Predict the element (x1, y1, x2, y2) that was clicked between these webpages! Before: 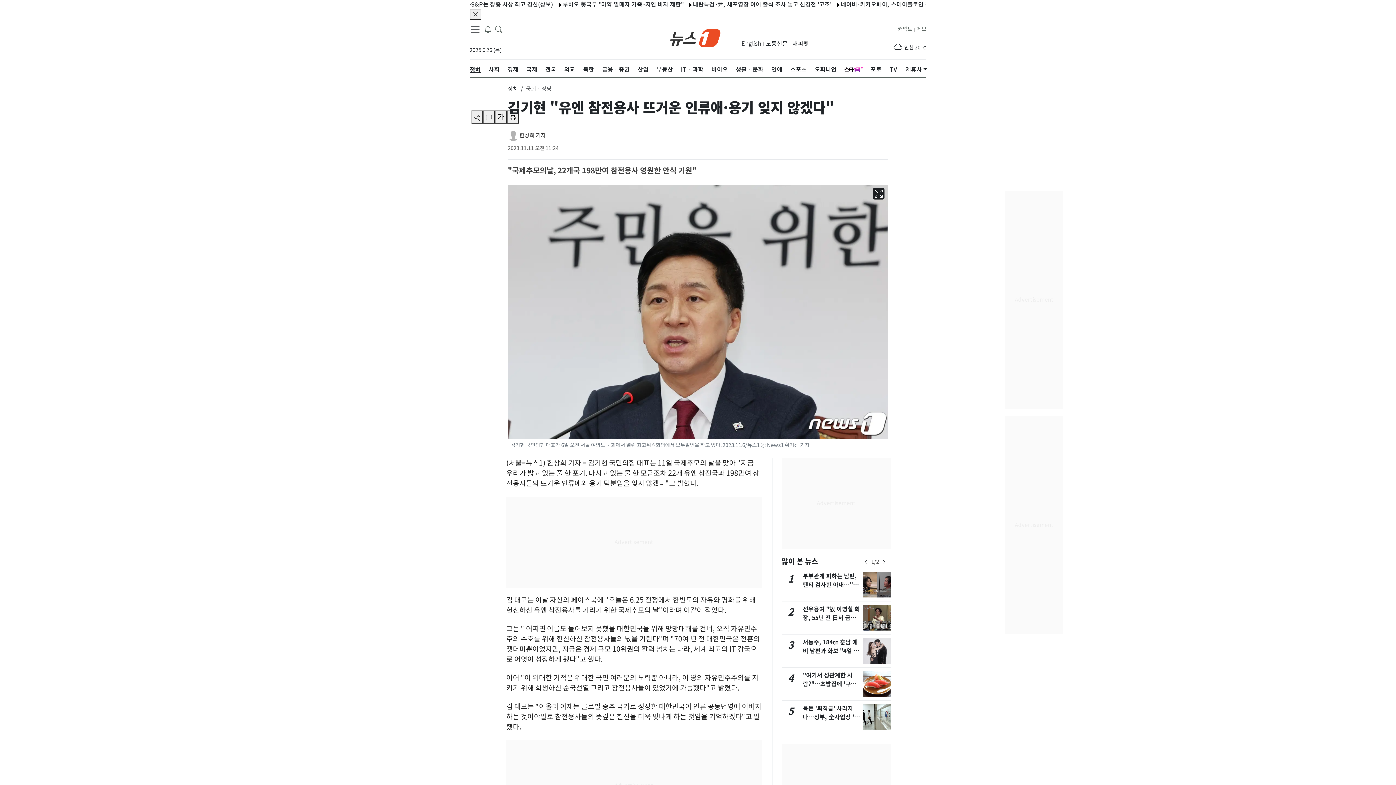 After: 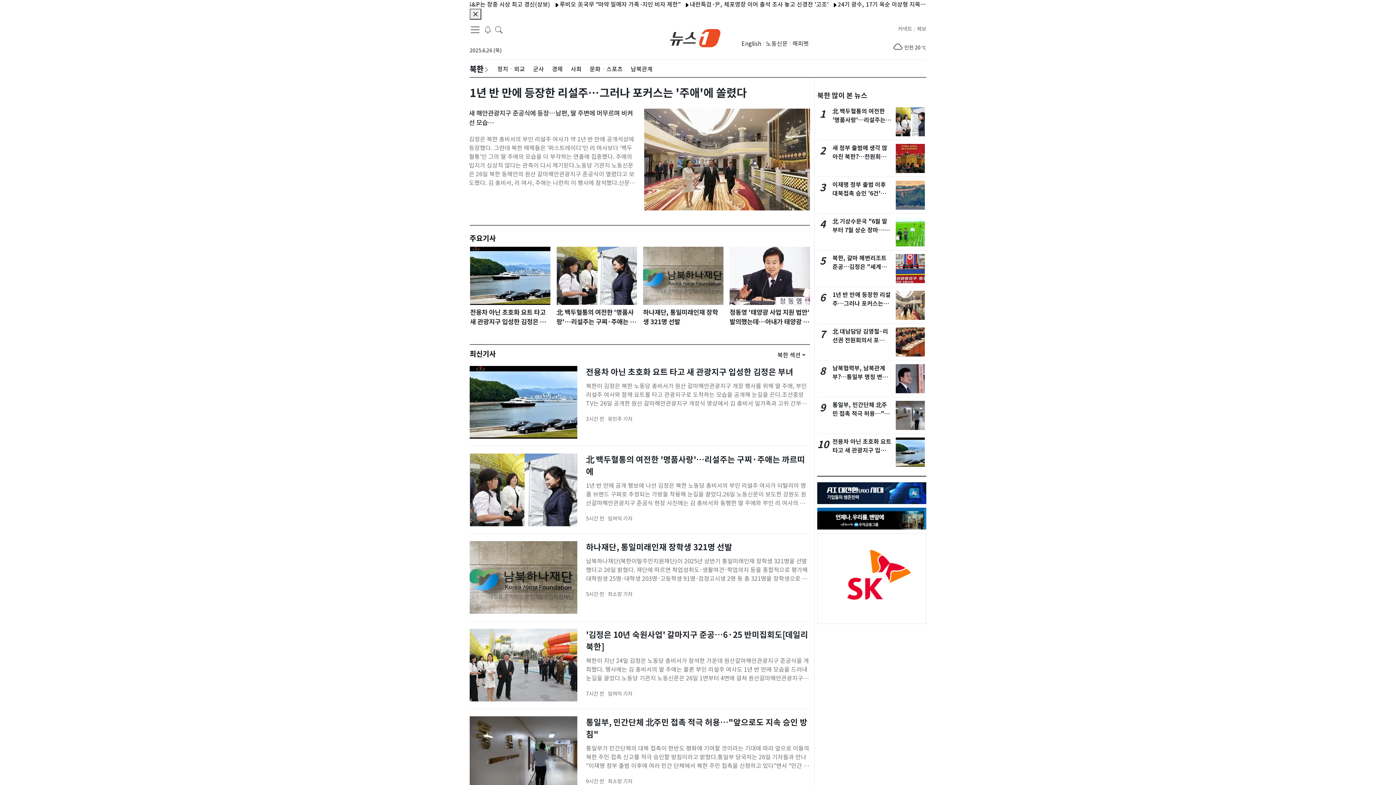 Action: bbox: (583, 59, 594, 79) label: 북한